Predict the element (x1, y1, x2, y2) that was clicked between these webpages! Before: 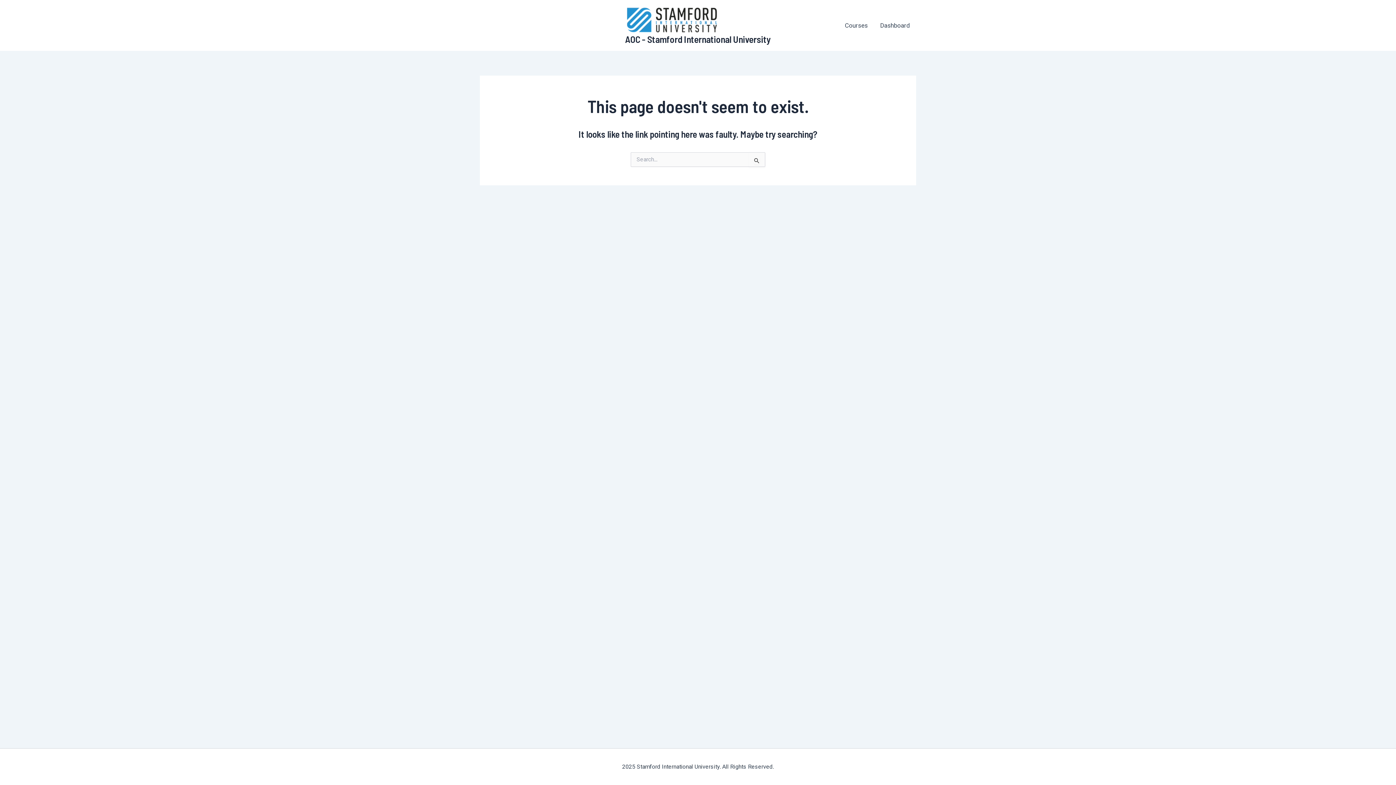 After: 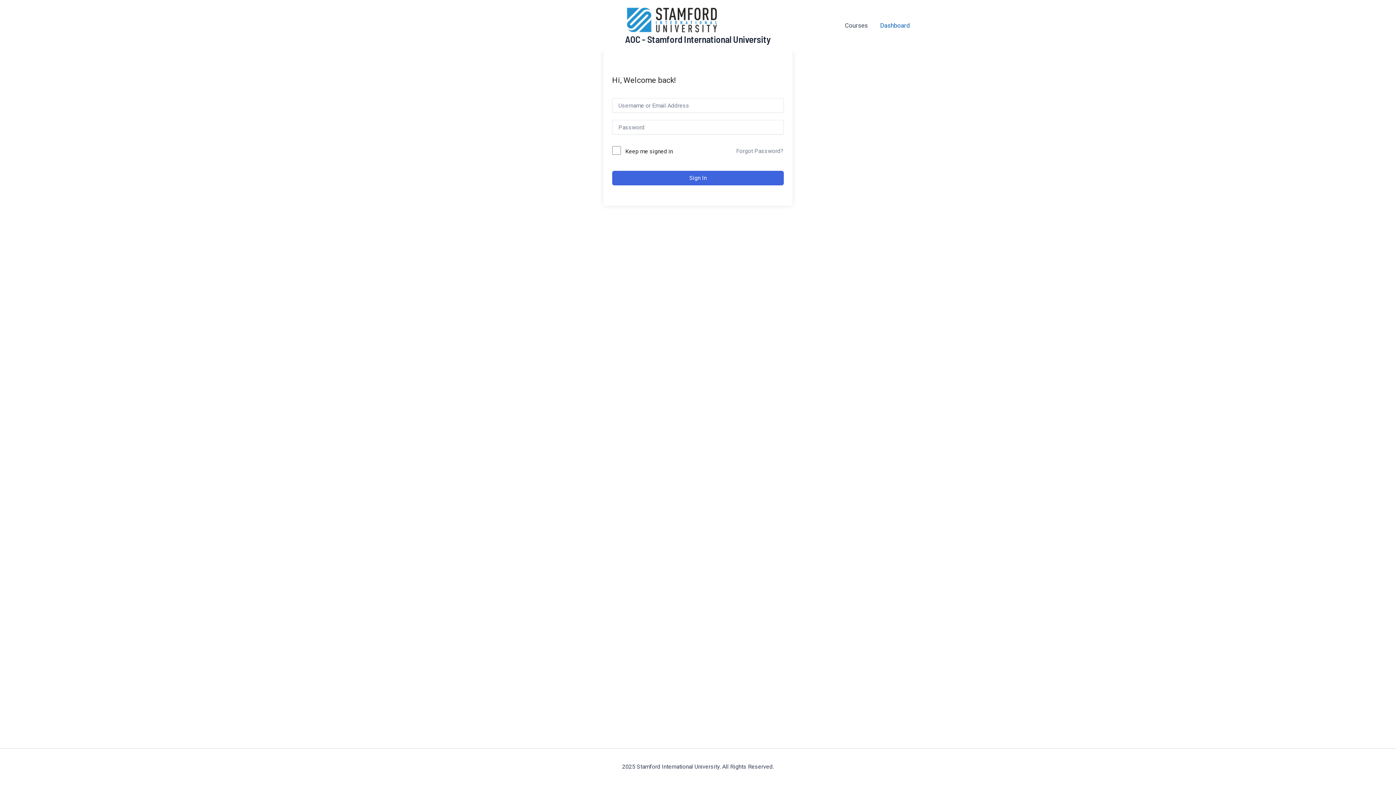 Action: bbox: (874, 16, 916, 34) label: Dashboard